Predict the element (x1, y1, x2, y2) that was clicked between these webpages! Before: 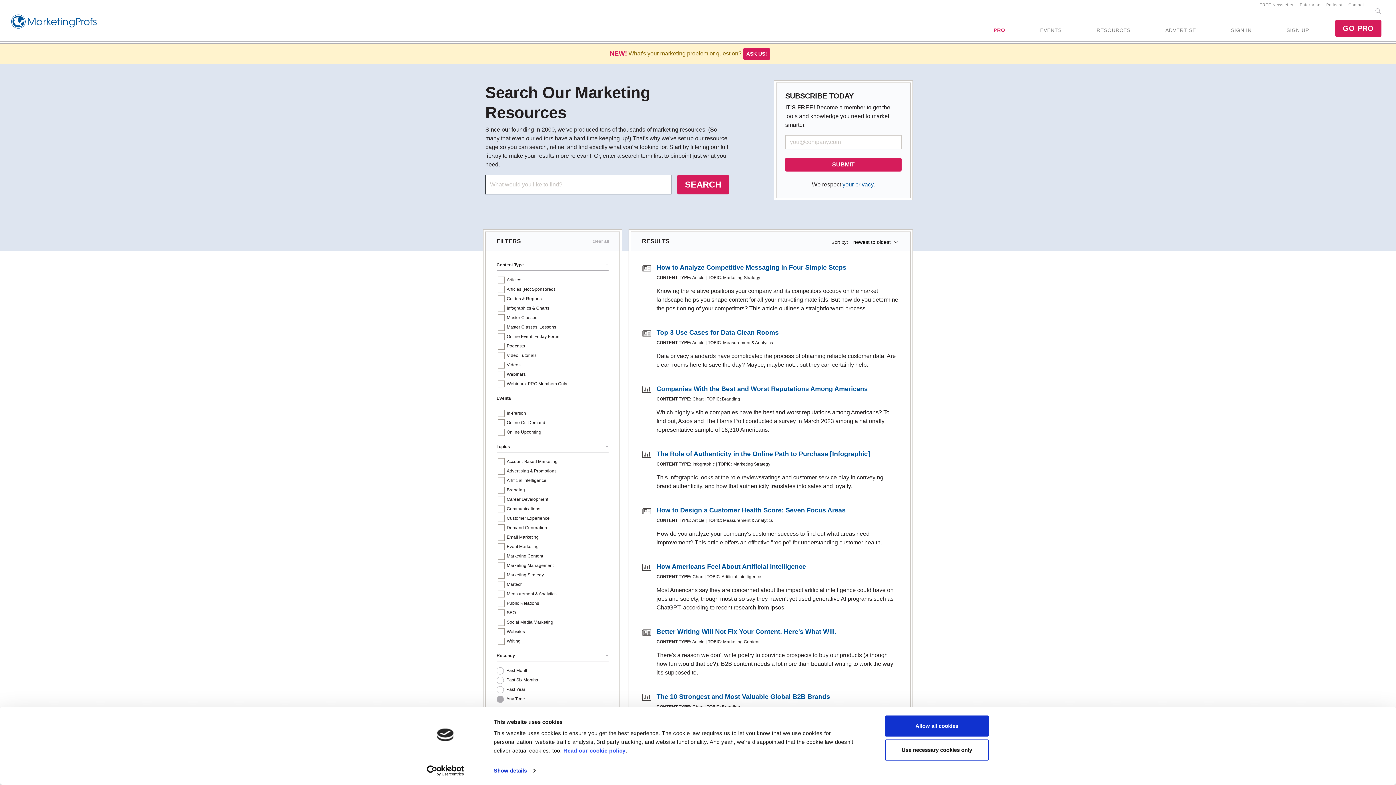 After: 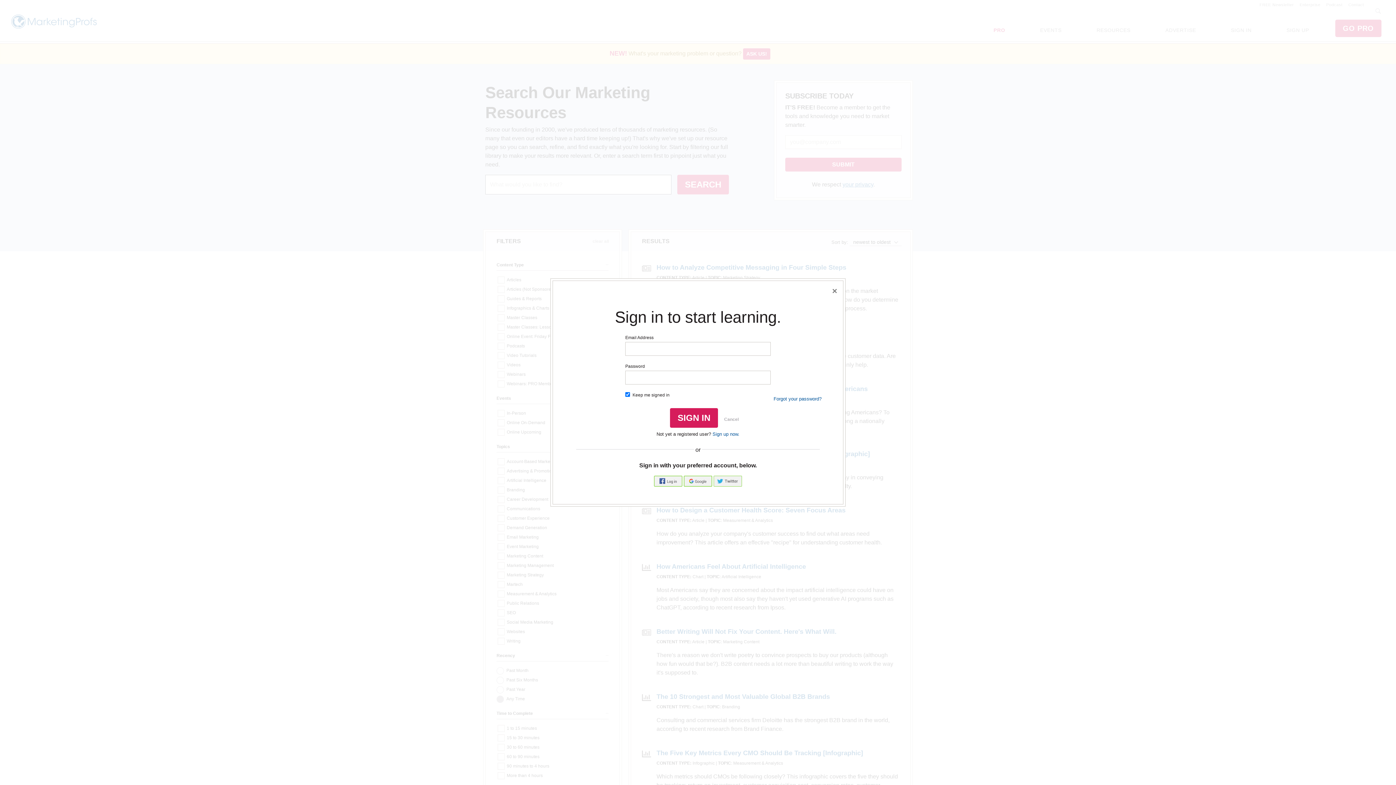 Action: bbox: (1222, 19, 1260, 41) label: SIGN IN